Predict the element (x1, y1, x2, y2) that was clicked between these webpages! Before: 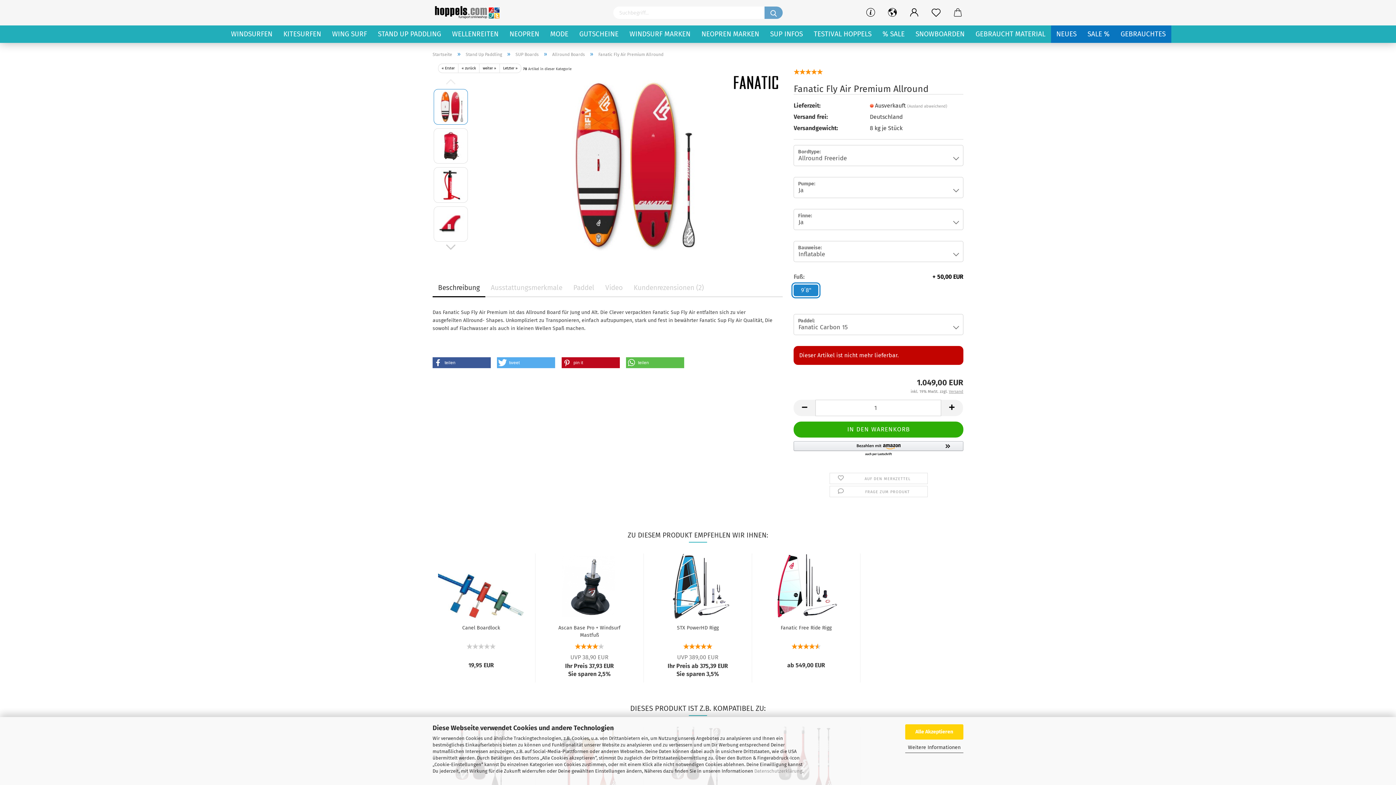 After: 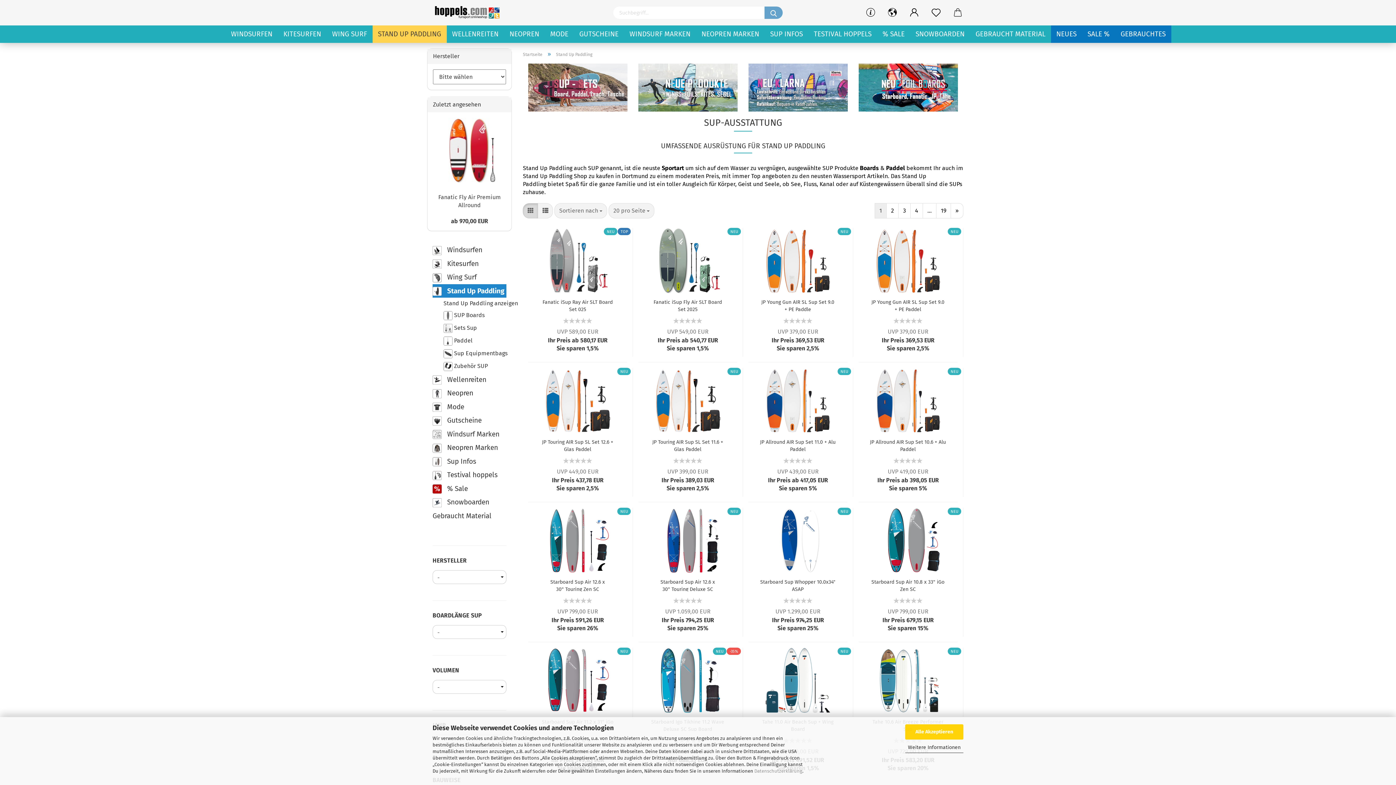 Action: label: Stand Up Paddling bbox: (465, 52, 502, 57)